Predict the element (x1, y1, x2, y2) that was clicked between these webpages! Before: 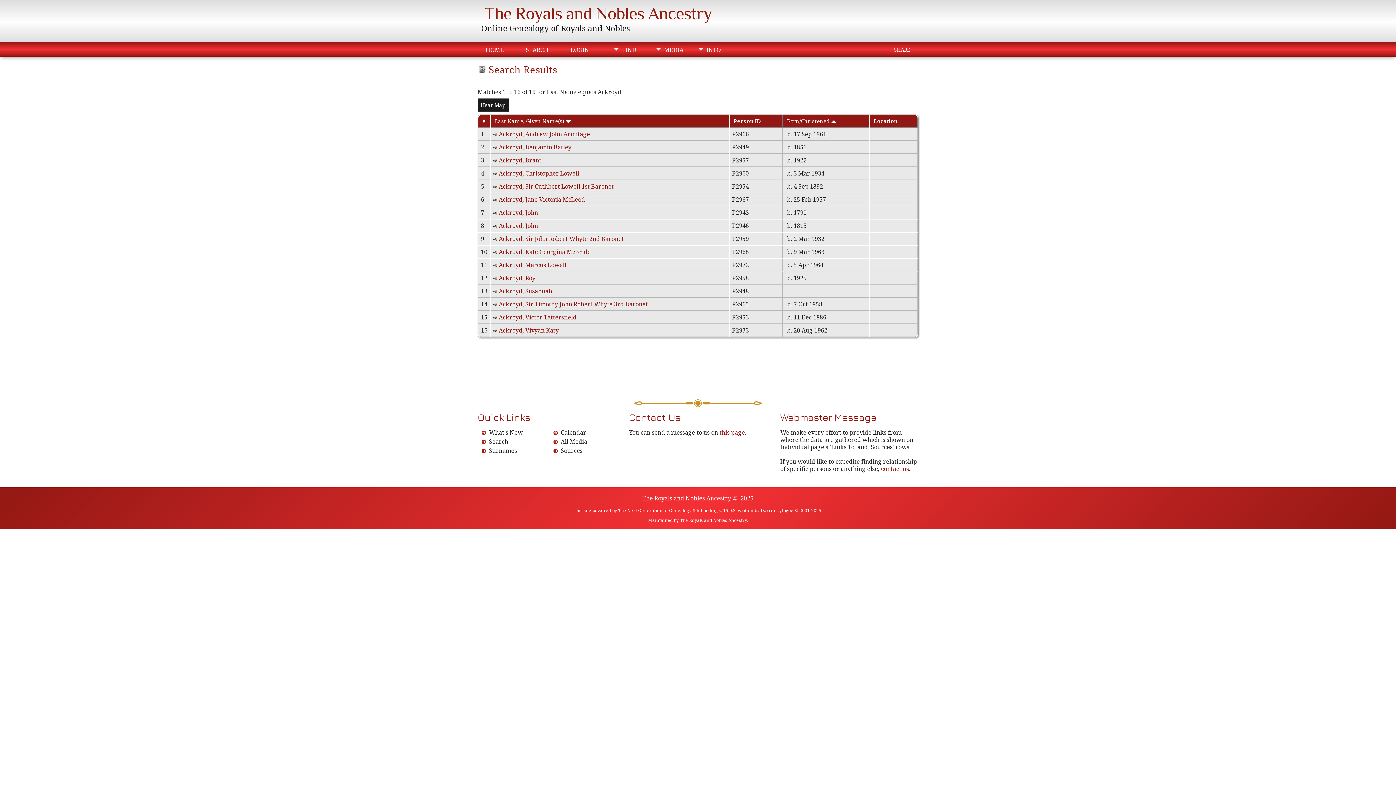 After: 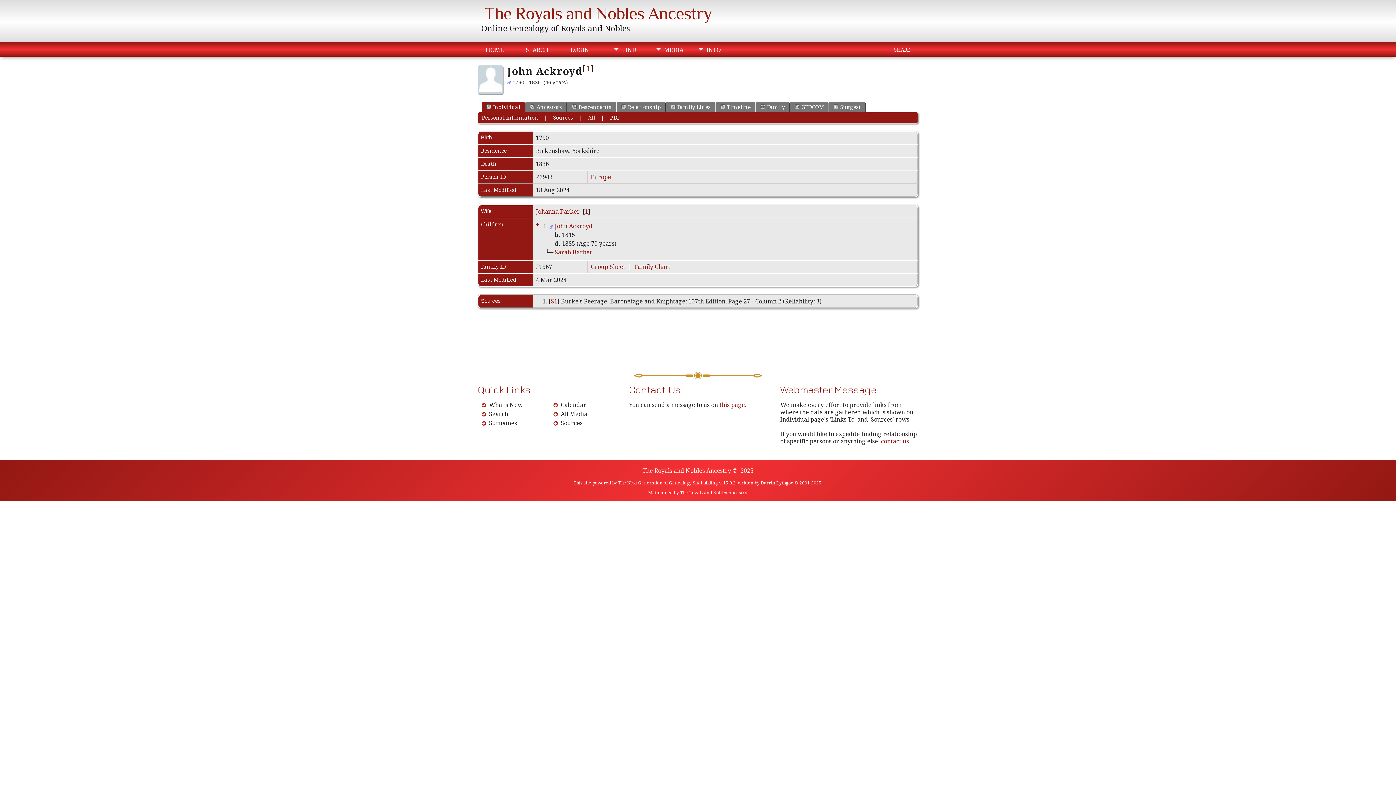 Action: bbox: (498, 208, 538, 216) label: Ackroyd, John